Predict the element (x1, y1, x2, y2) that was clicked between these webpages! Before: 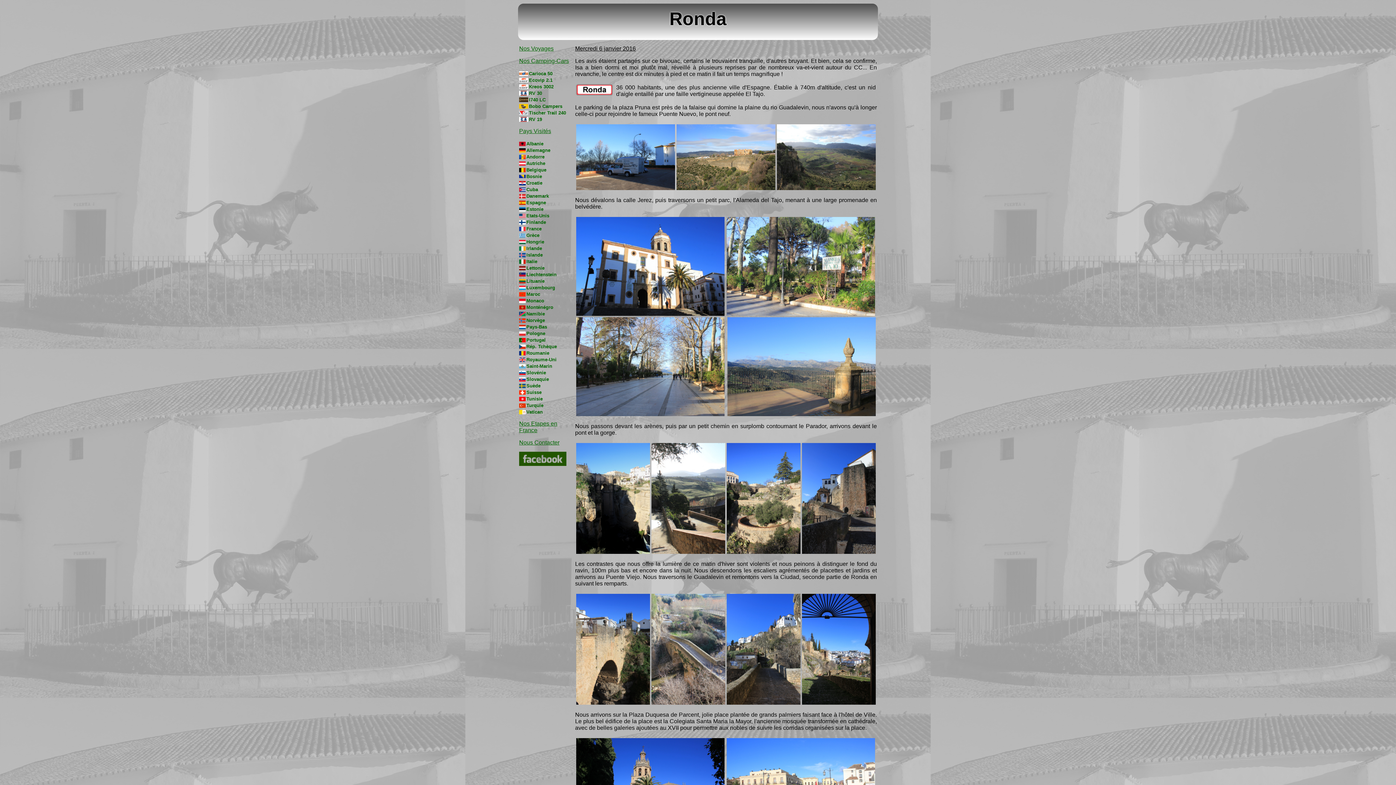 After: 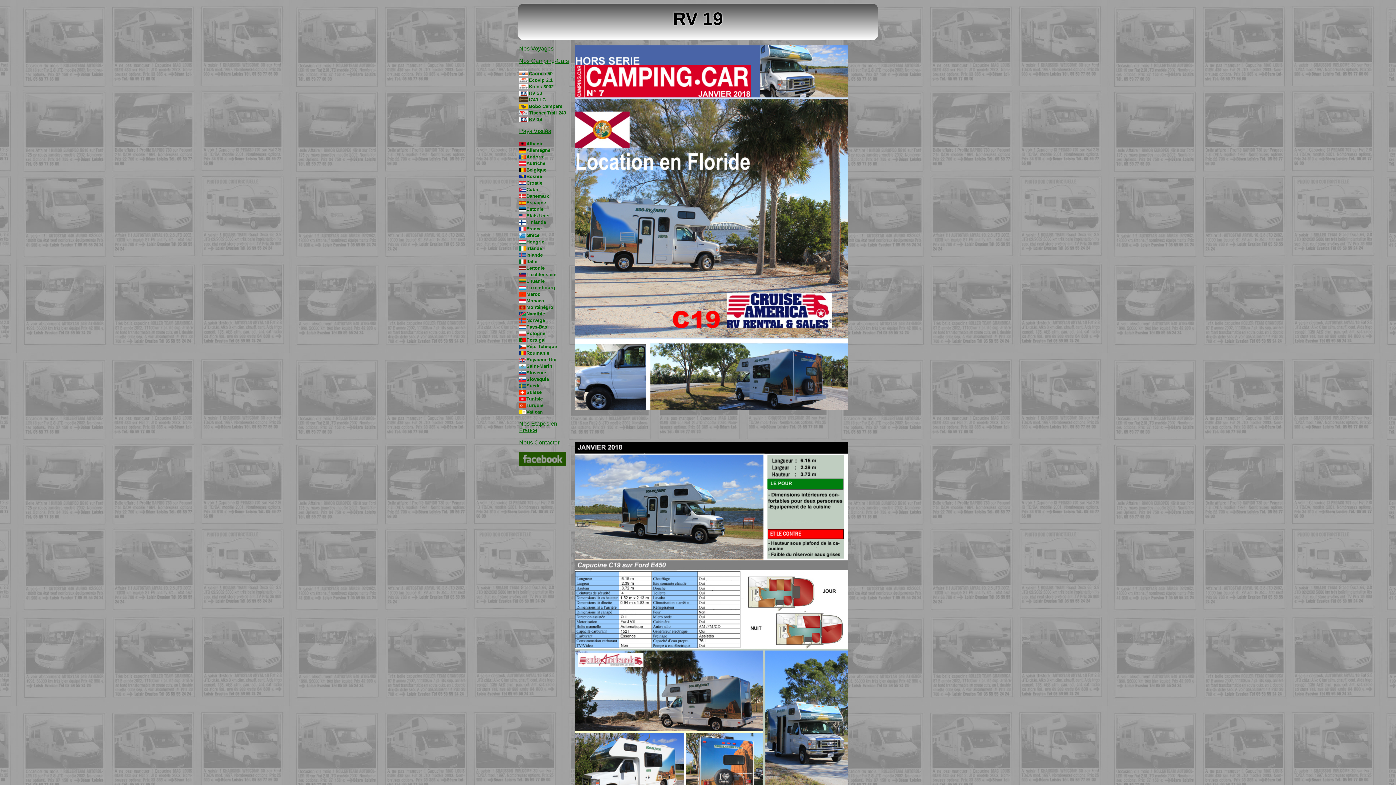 Action: bbox: (519, 116, 542, 122) label: RV 19